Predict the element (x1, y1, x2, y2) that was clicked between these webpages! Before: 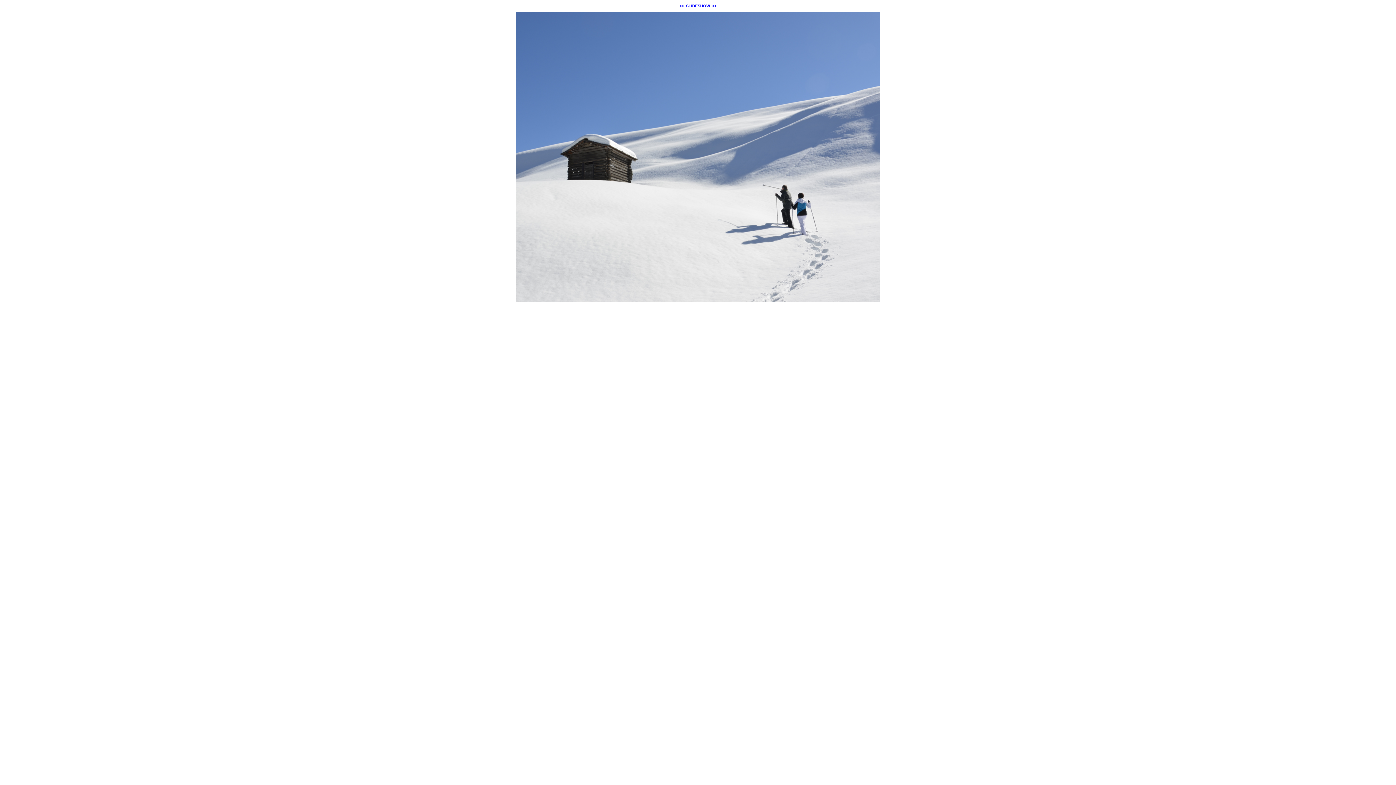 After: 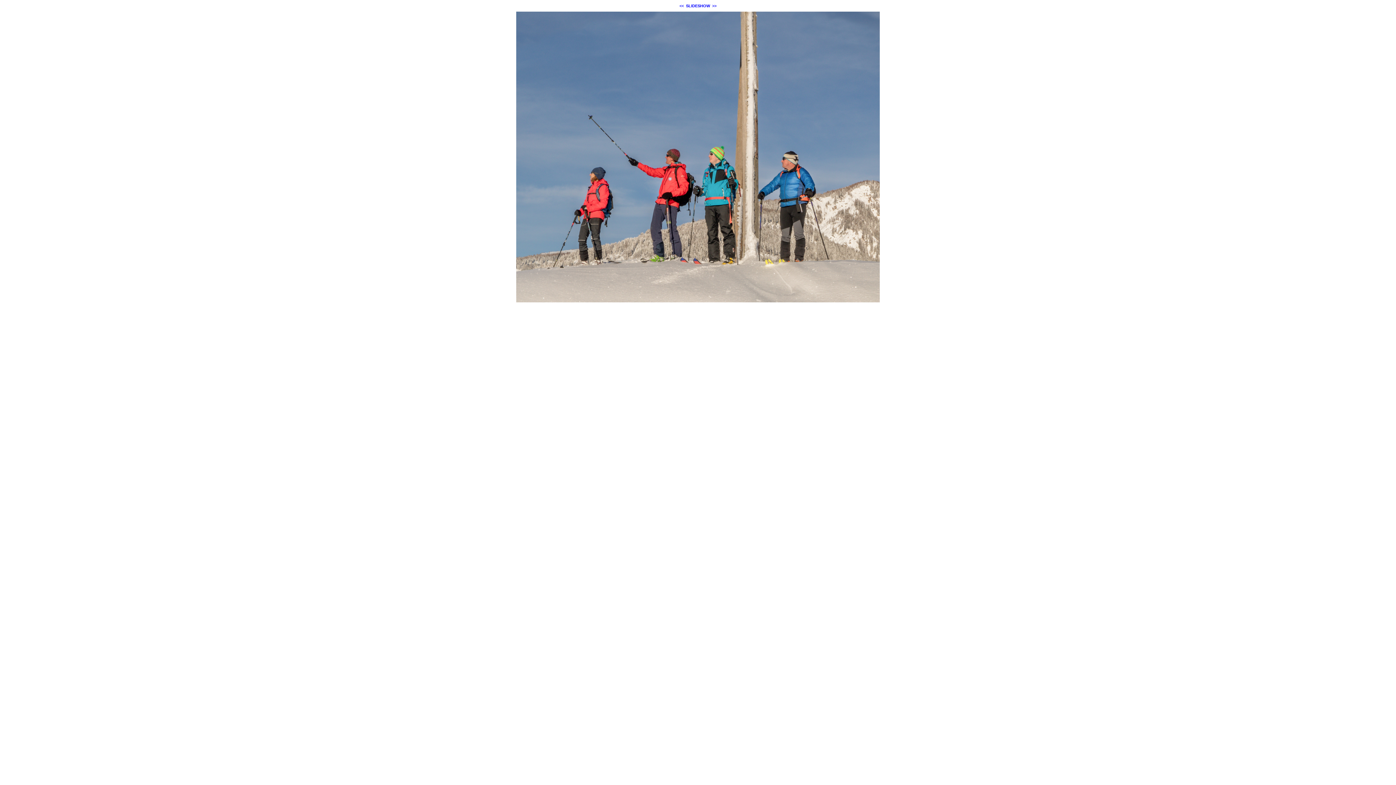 Action: label: << bbox: (679, 3, 684, 8)